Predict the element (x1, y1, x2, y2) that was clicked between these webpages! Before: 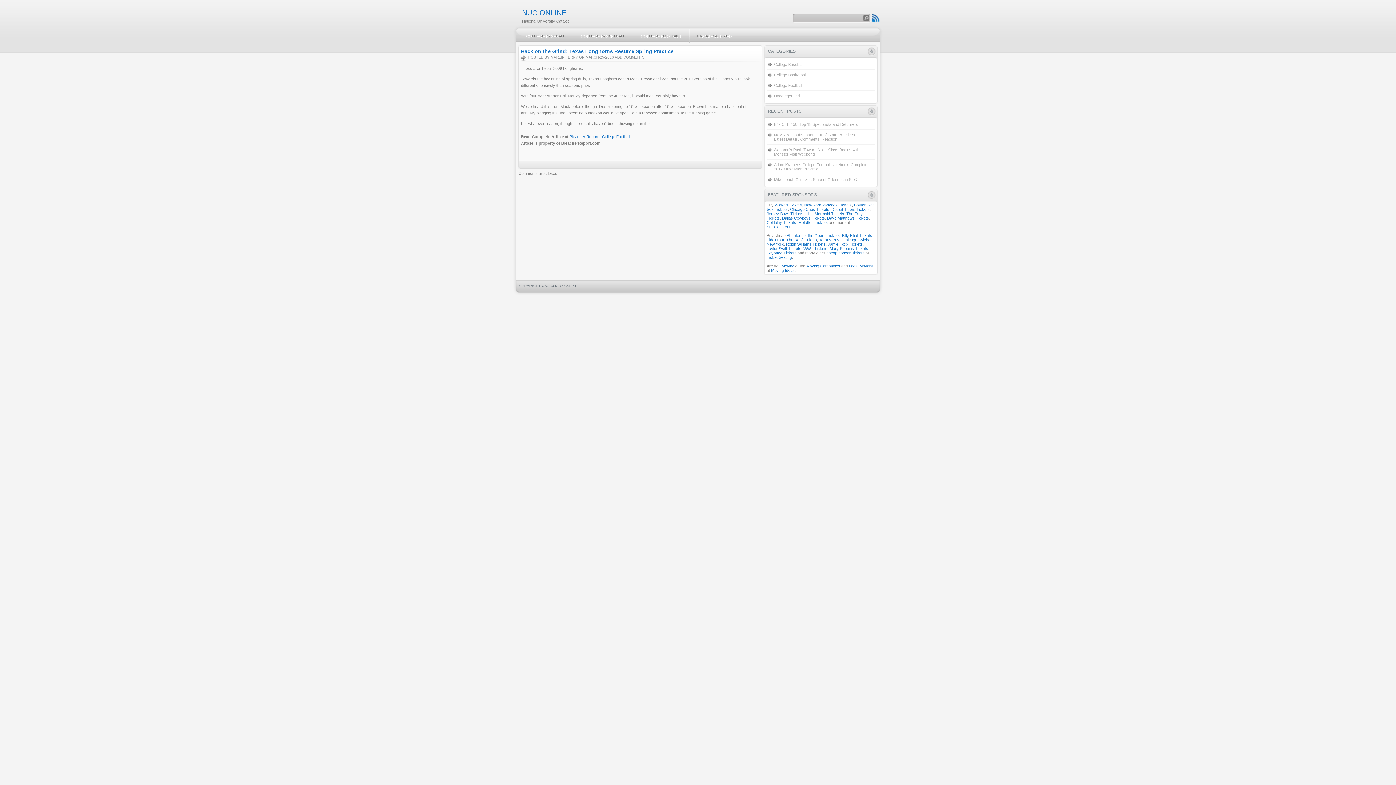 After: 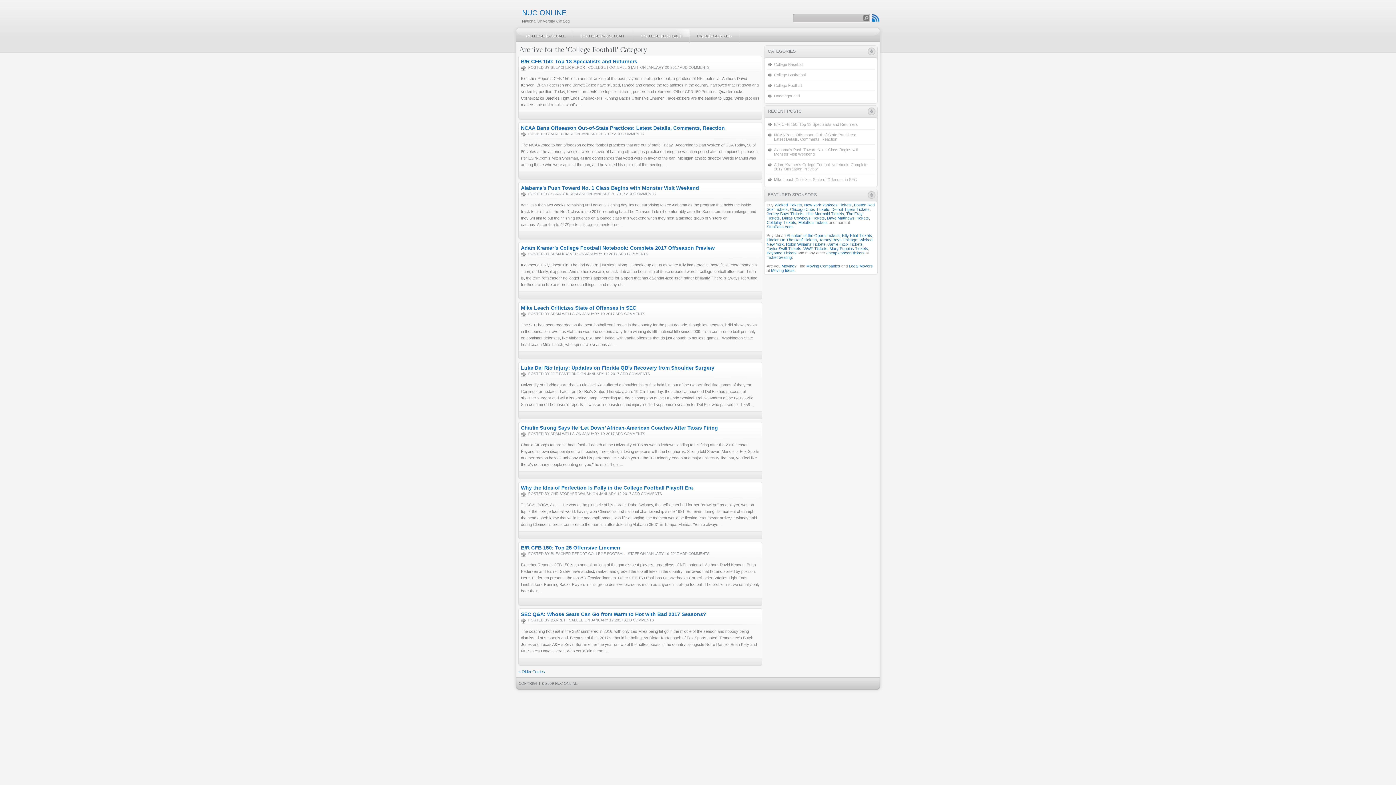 Action: label: COLLEGE FOOTBALL bbox: (633, 28, 689, 43)